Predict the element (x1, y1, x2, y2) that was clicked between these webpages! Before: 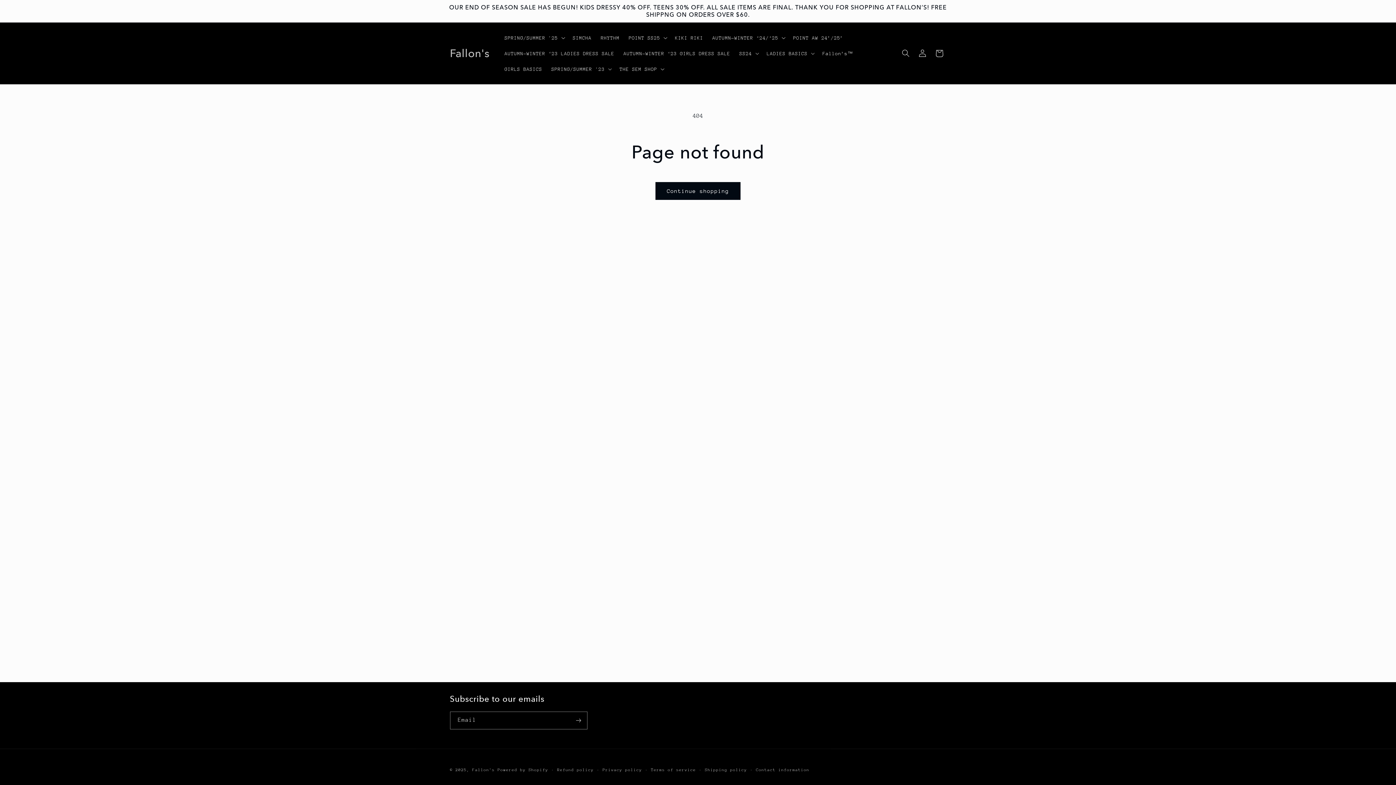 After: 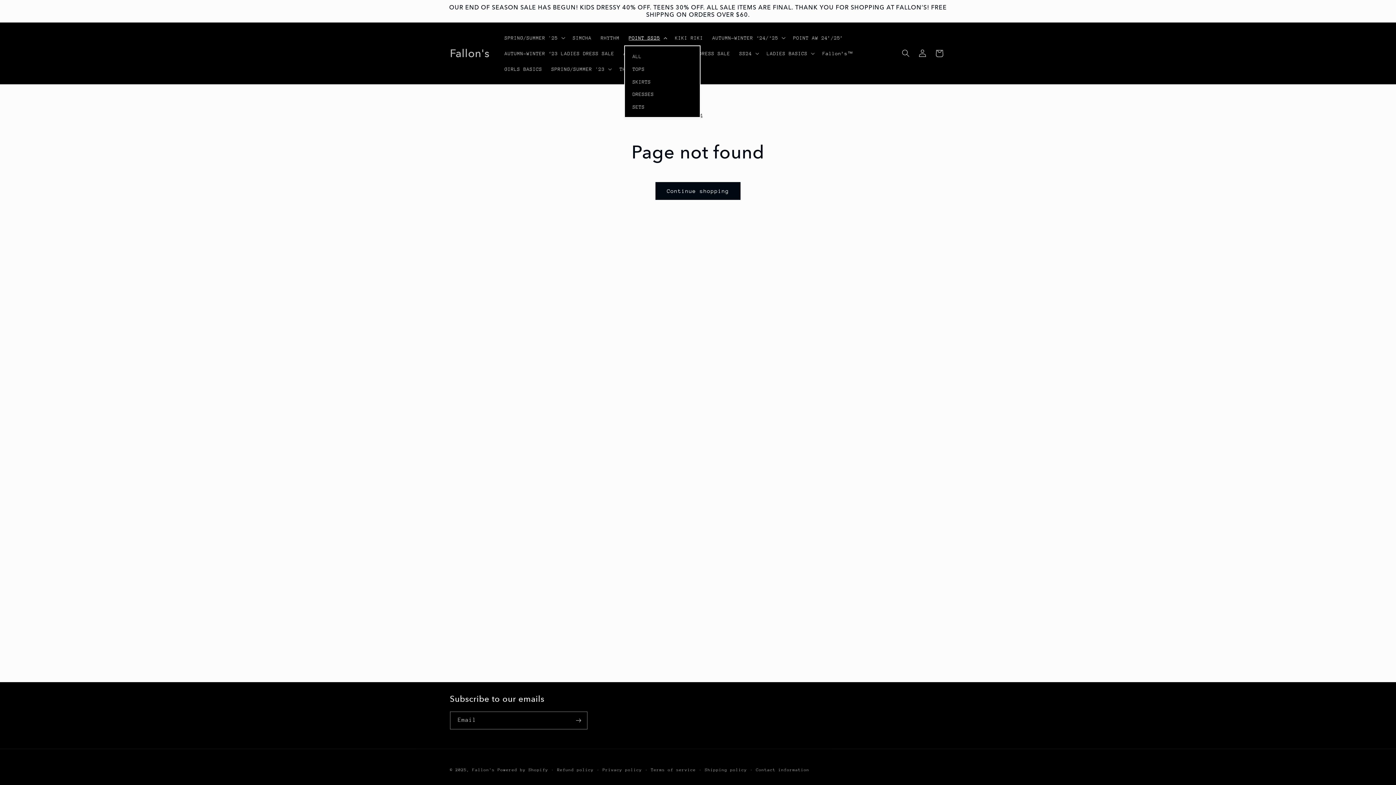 Action: bbox: (624, 29, 670, 45) label: POINT SS25